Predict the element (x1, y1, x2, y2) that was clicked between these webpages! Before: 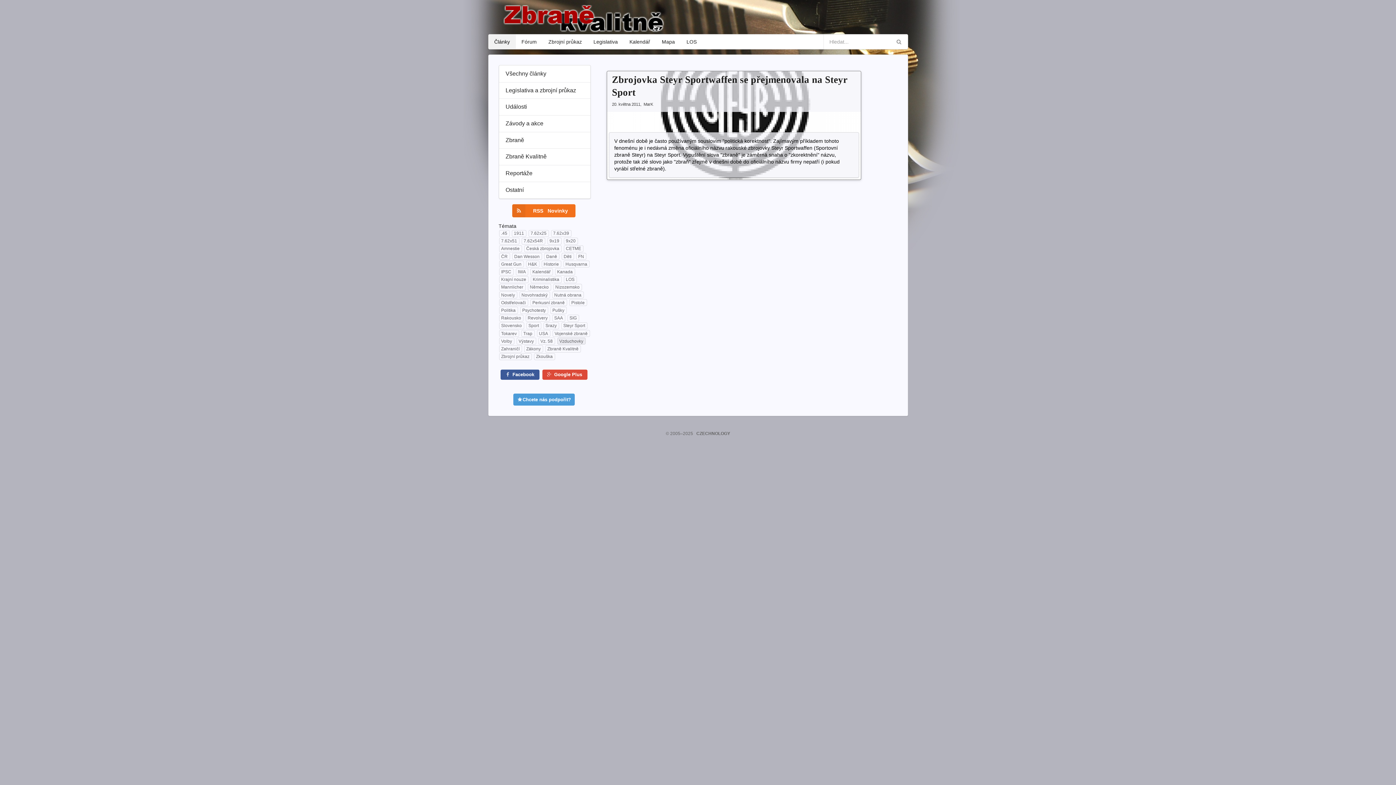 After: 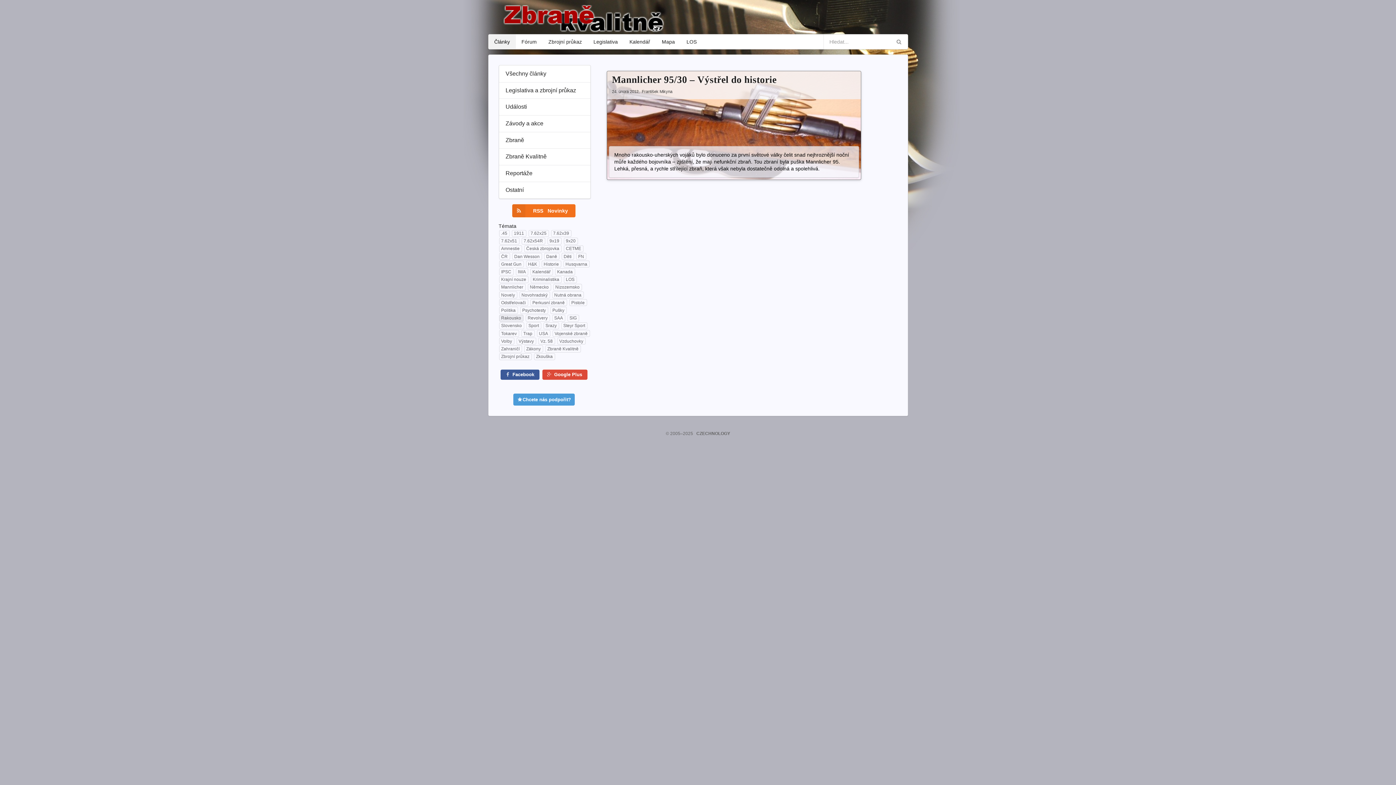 Action: bbox: (499, 314, 523, 321) label: Rakousko